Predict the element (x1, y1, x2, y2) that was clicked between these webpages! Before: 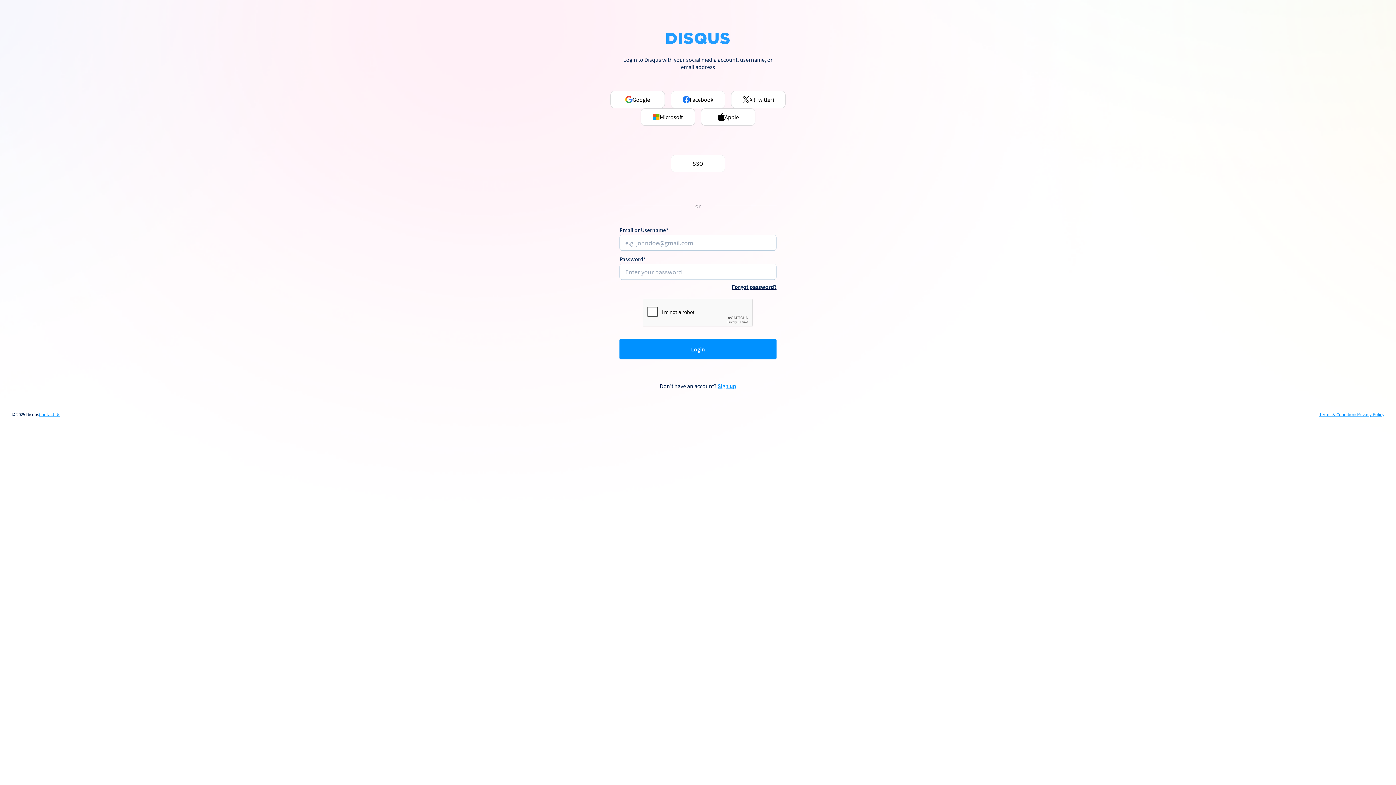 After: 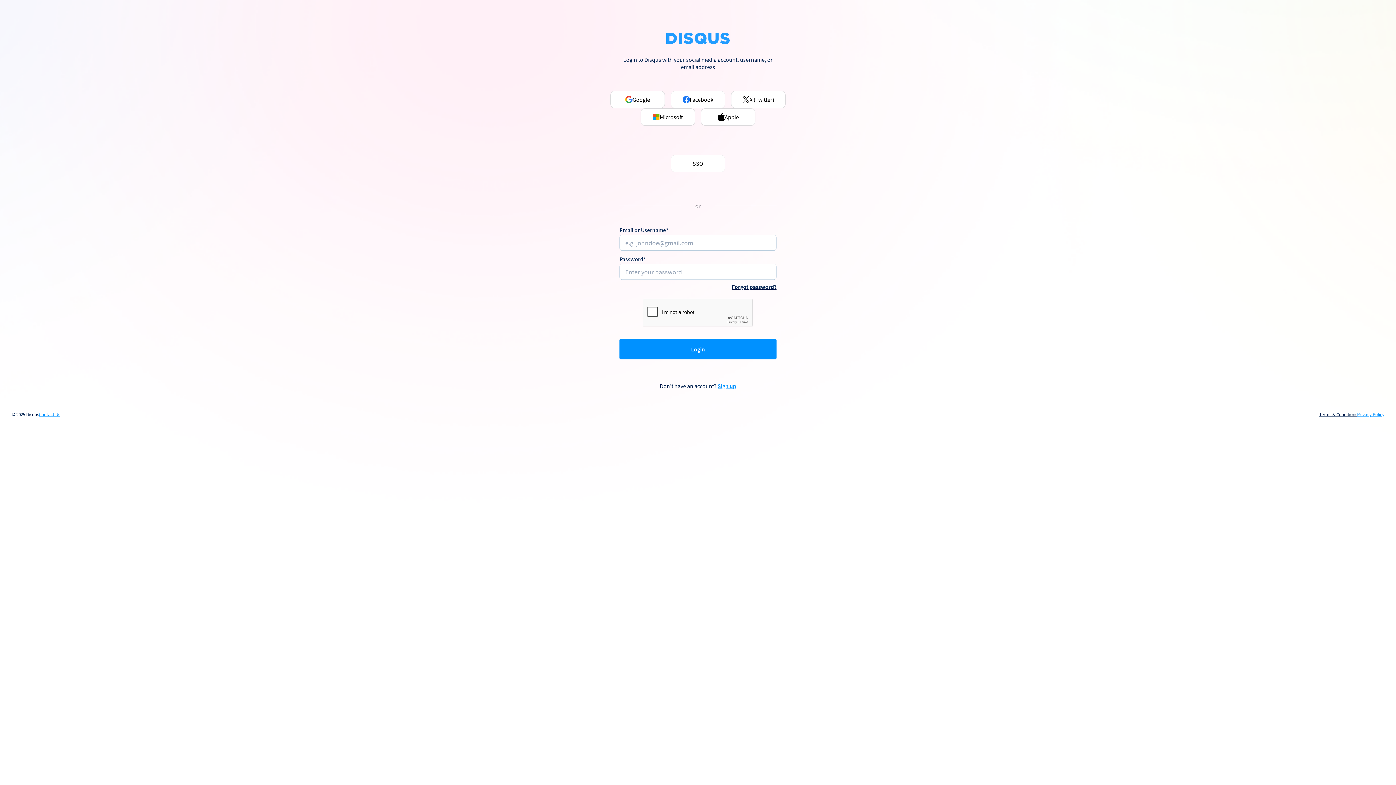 Action: bbox: (1319, 412, 1357, 417) label: Terms & Conditions